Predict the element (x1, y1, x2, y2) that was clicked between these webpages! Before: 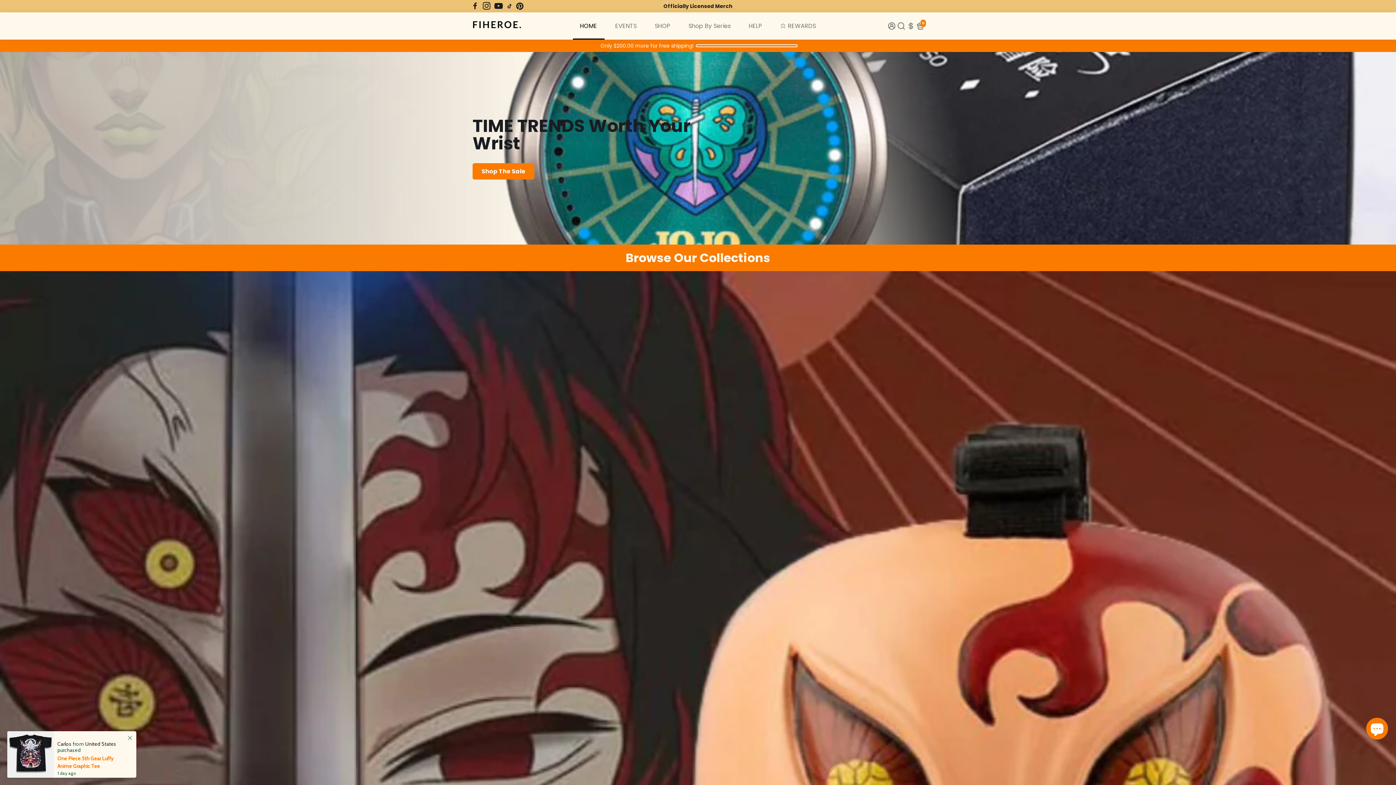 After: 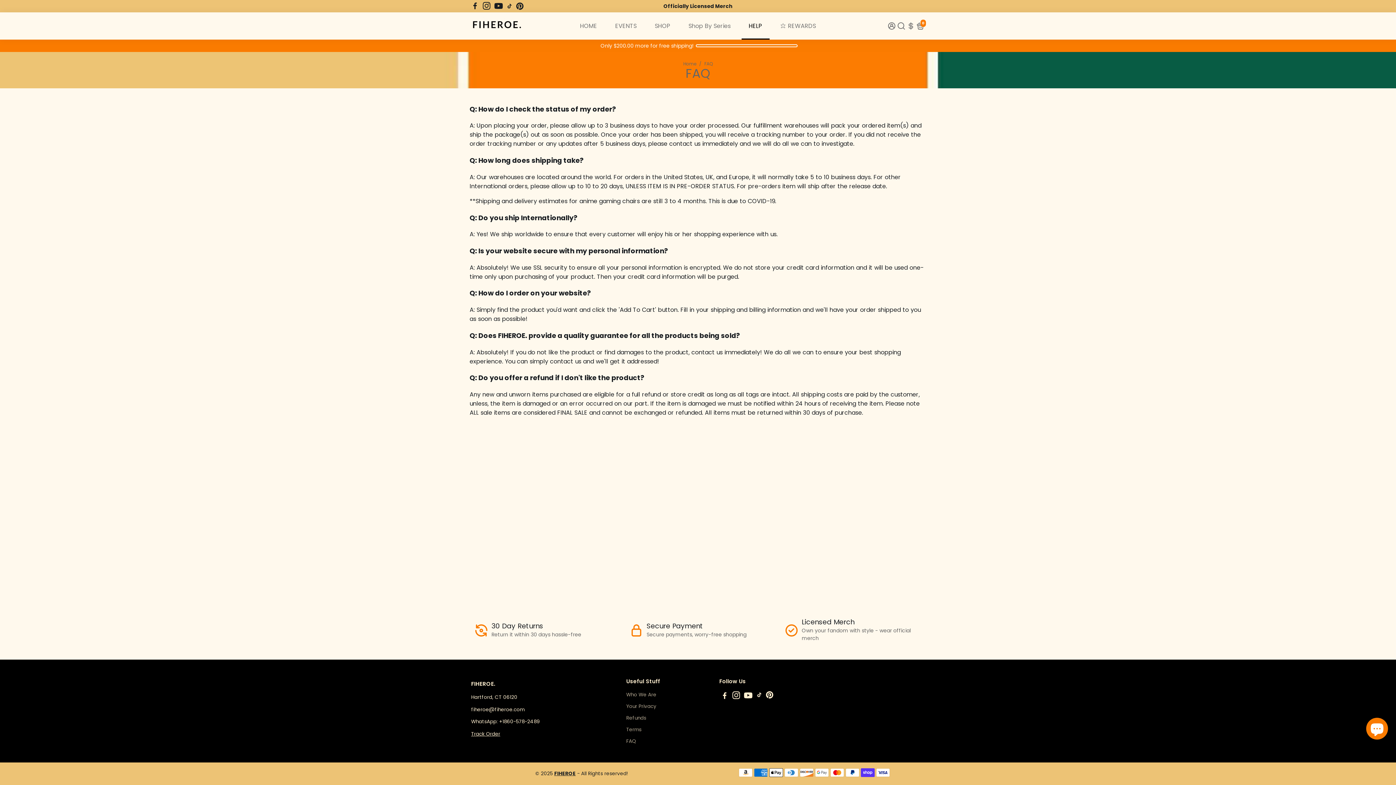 Action: bbox: (741, 12, 769, 39) label: HELP